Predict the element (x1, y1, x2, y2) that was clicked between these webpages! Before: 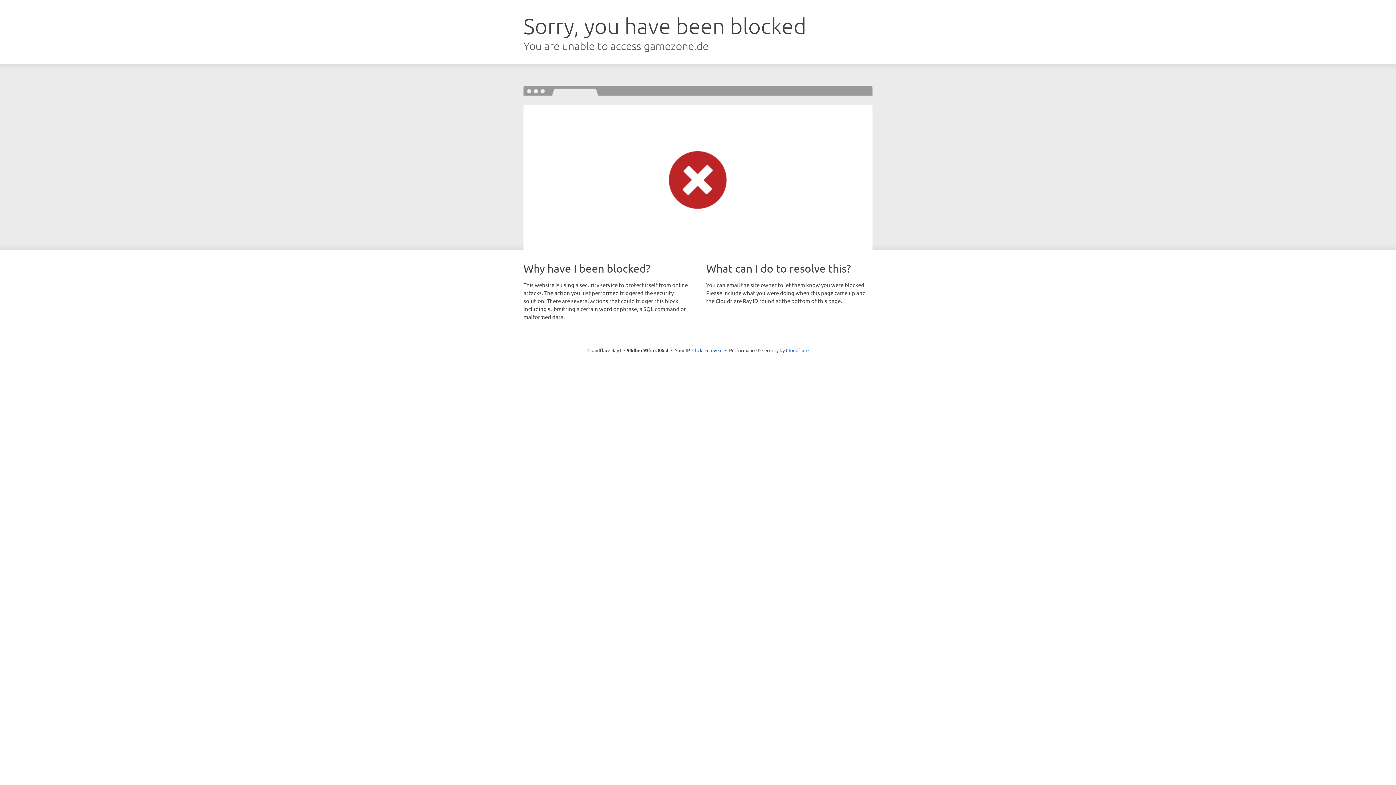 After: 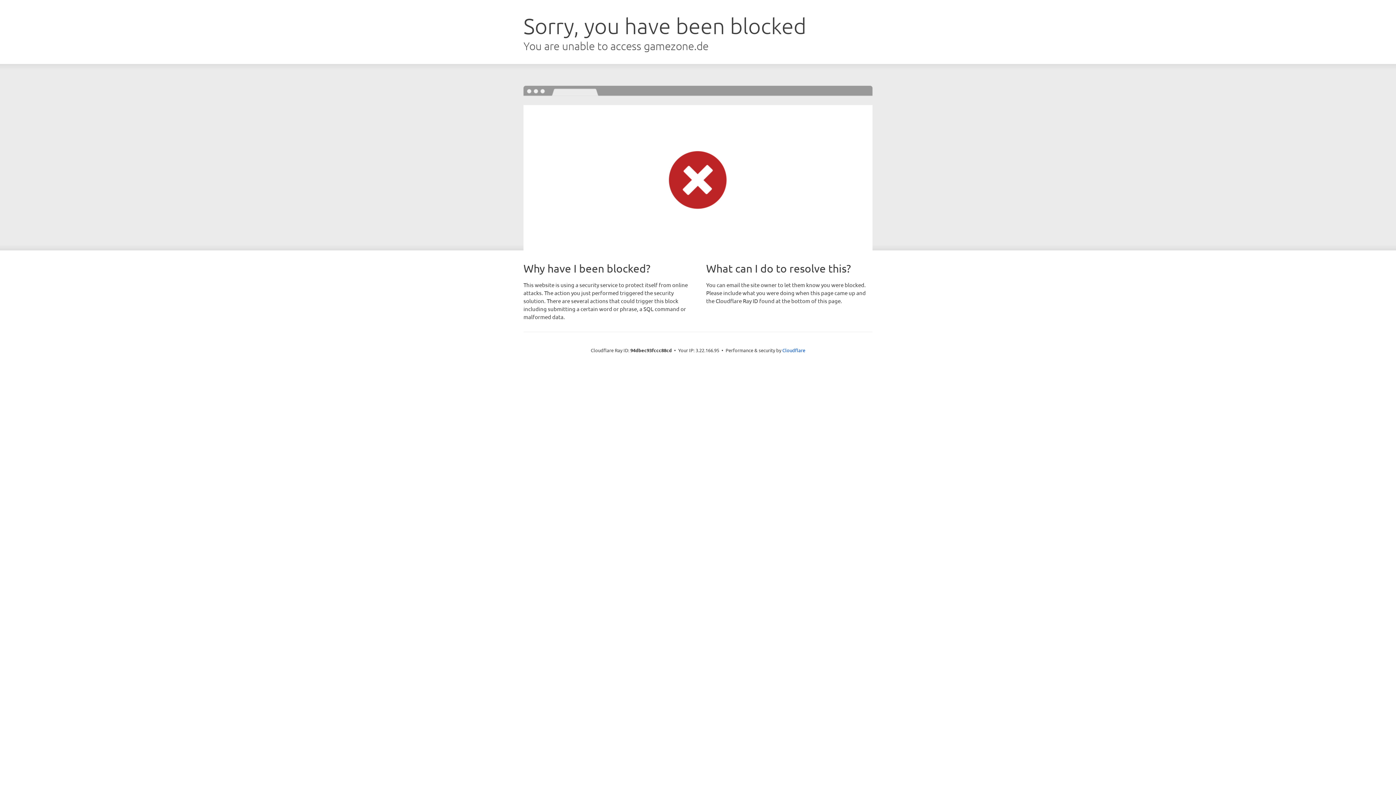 Action: label: Click to reveal bbox: (692, 346, 722, 353)